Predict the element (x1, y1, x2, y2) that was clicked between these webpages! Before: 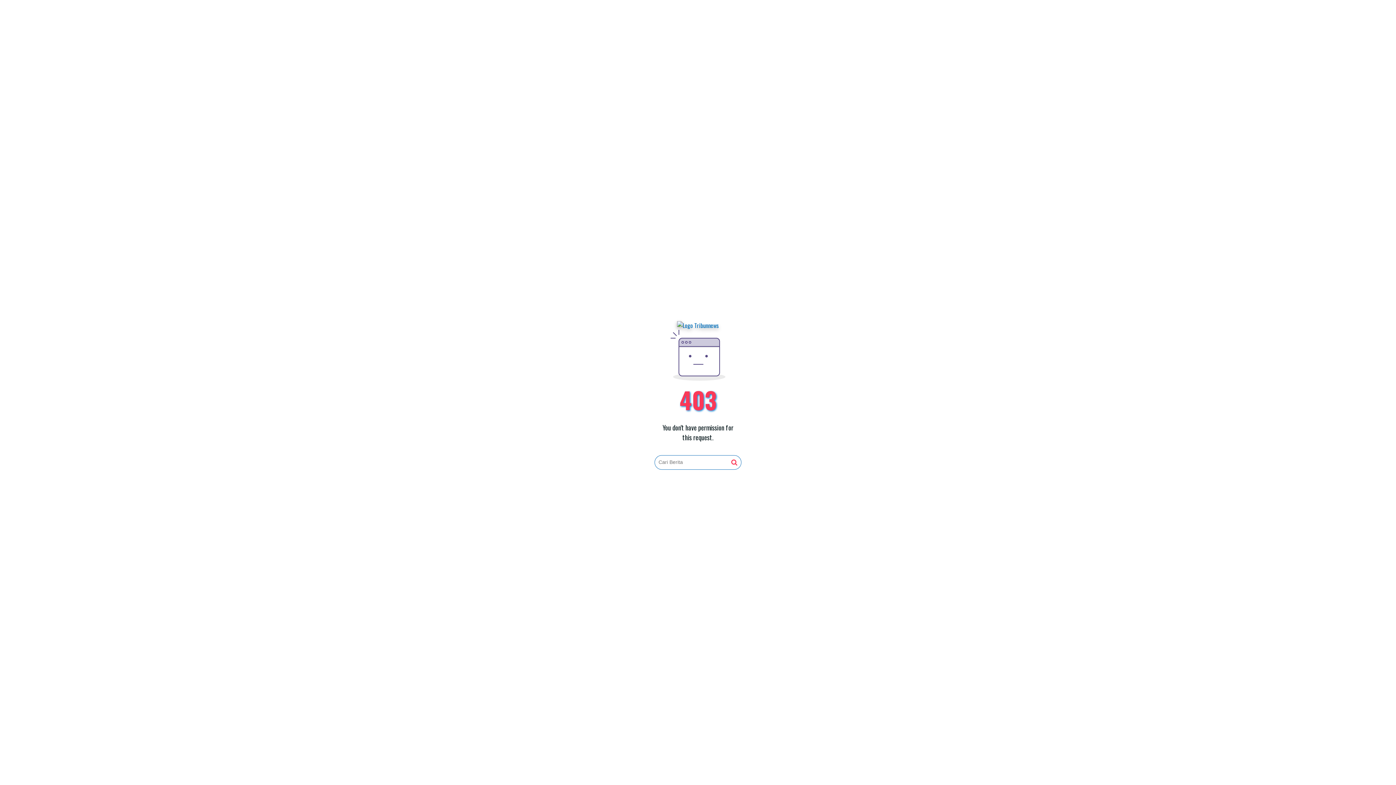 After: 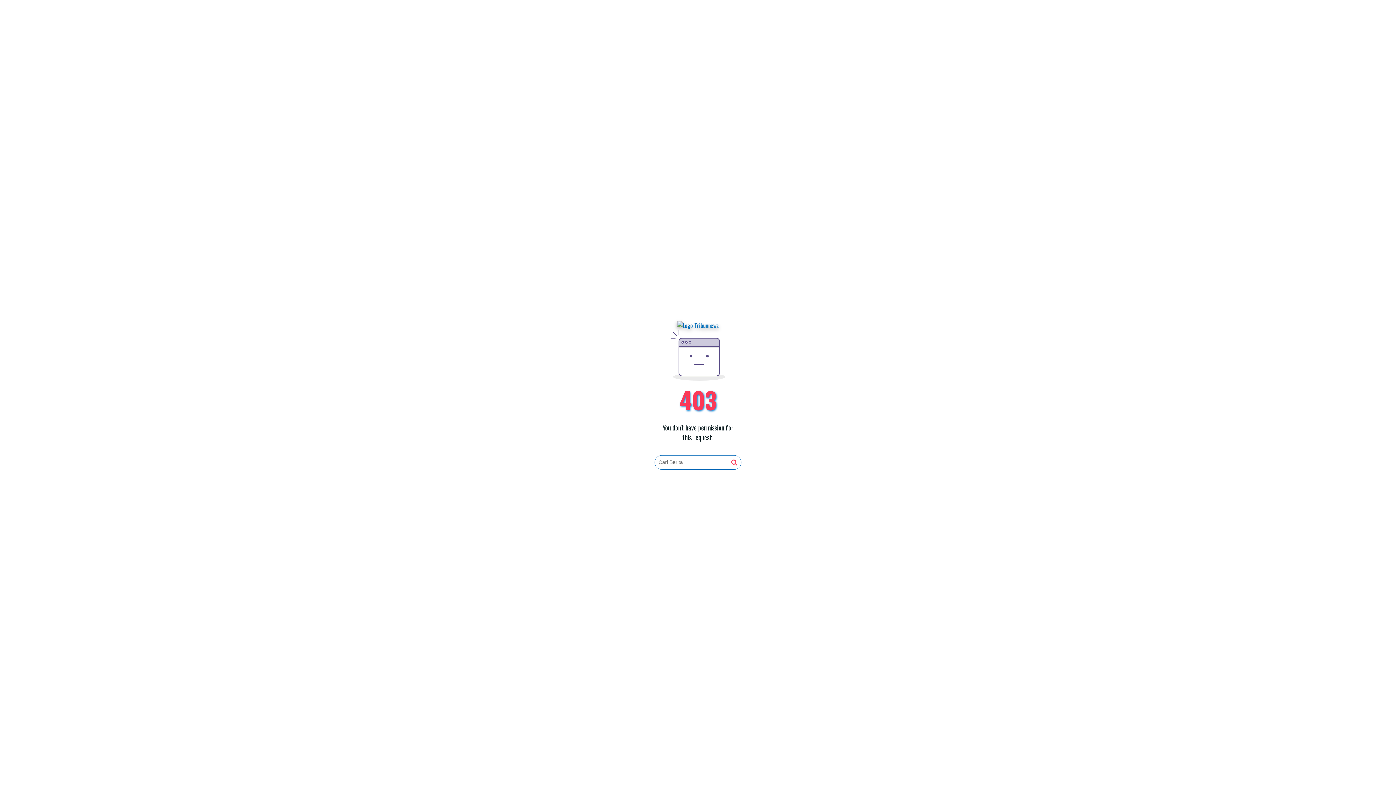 Action: bbox: (731, 459, 737, 466)